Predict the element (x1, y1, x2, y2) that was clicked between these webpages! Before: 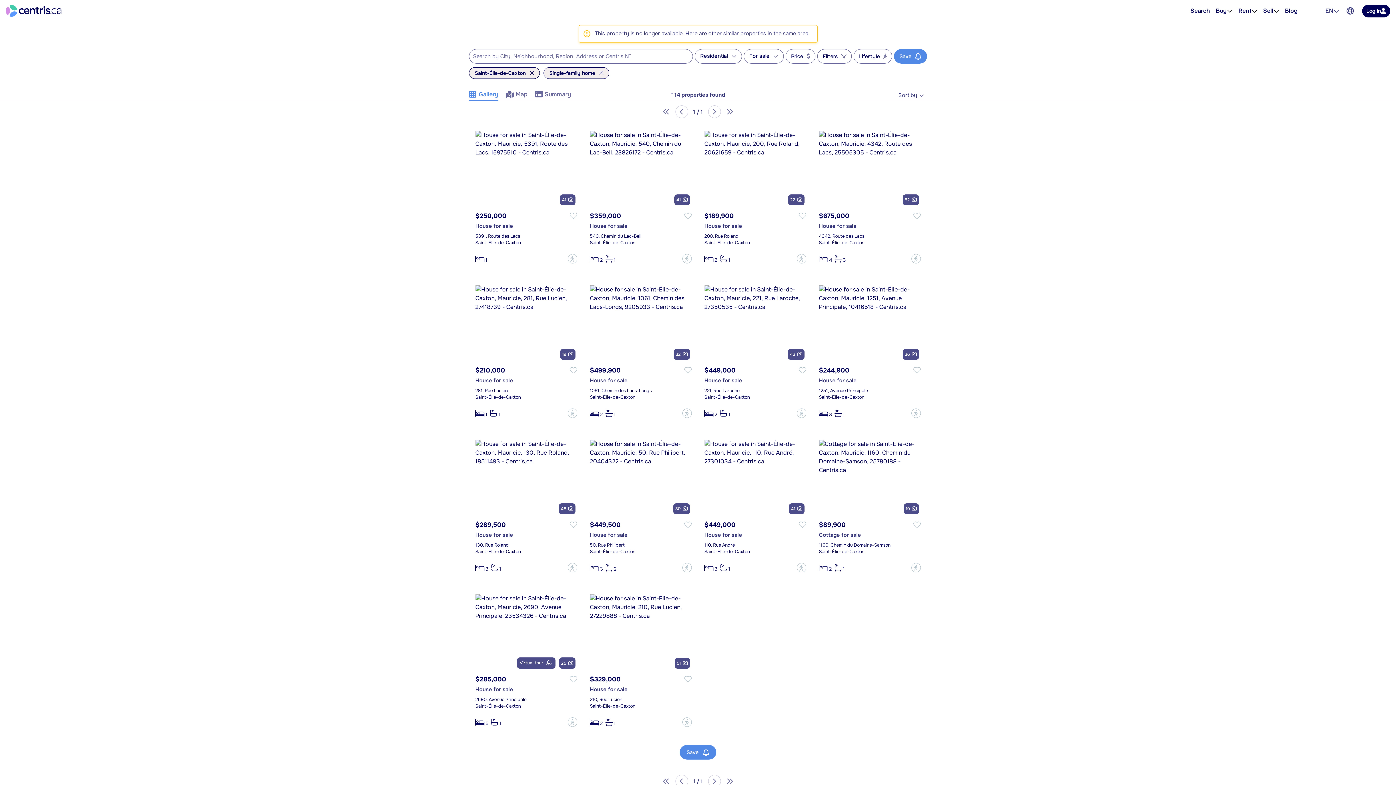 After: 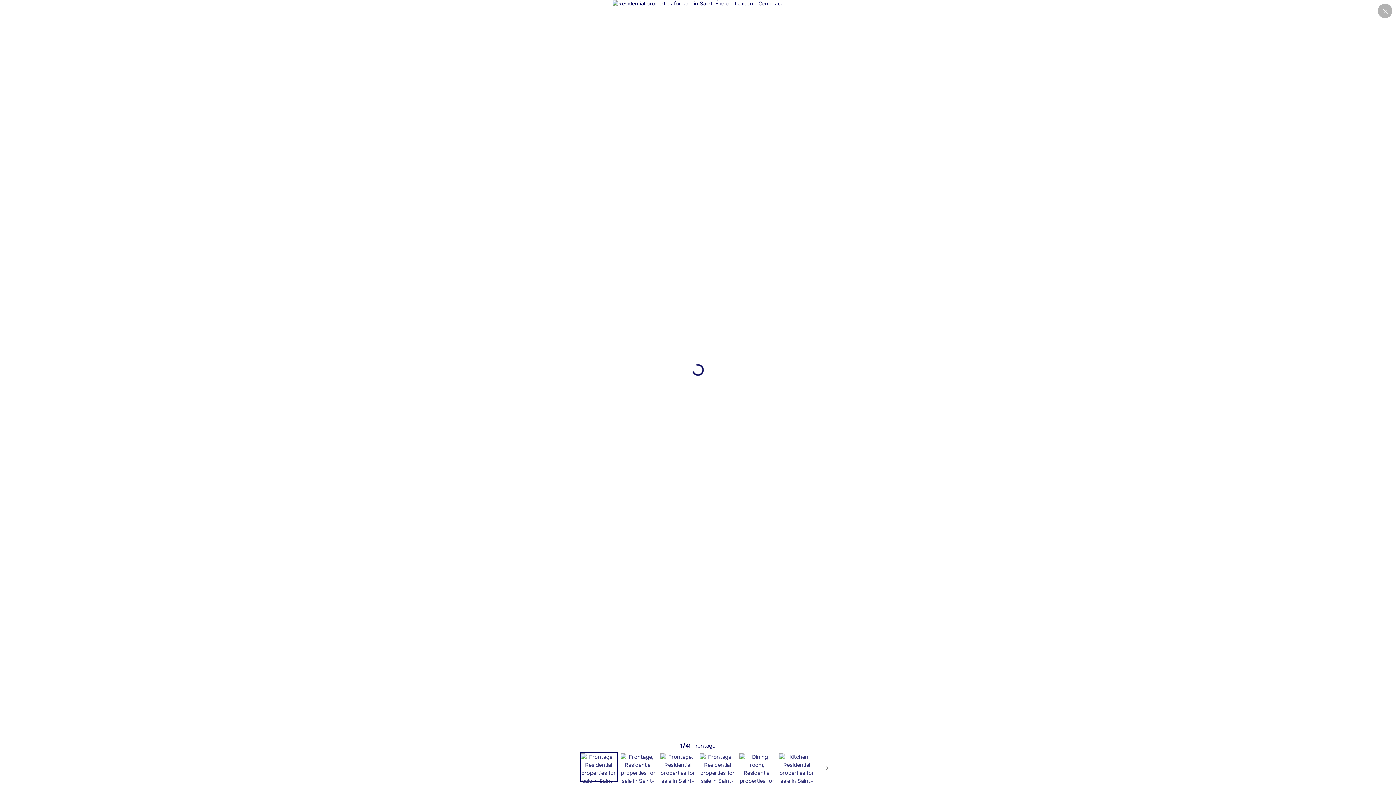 Action: bbox: (788, 503, 804, 514) label: 41